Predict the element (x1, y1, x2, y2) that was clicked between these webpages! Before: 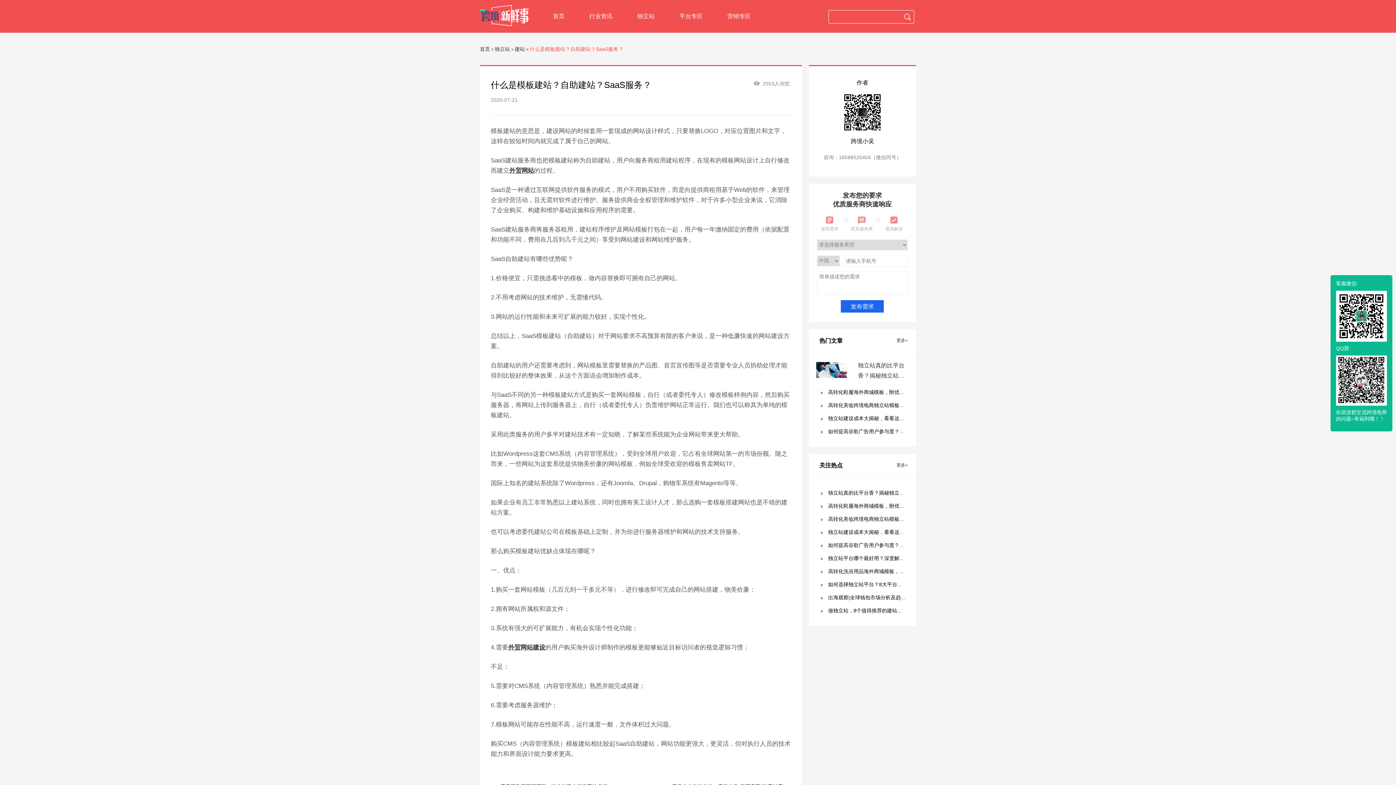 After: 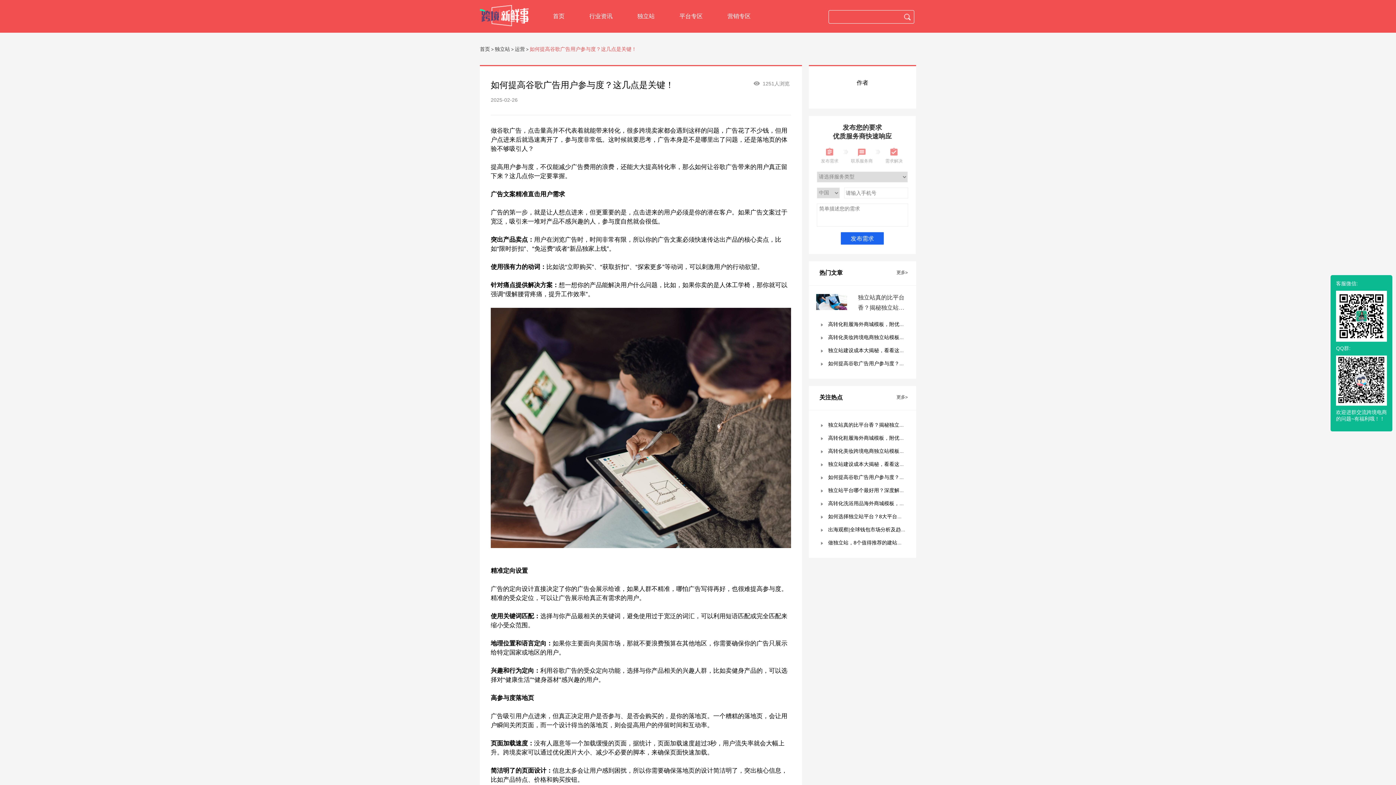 Action: label: 如何提高谷歌广告用户参与度？这几点是关键！ bbox: (828, 542, 935, 548)